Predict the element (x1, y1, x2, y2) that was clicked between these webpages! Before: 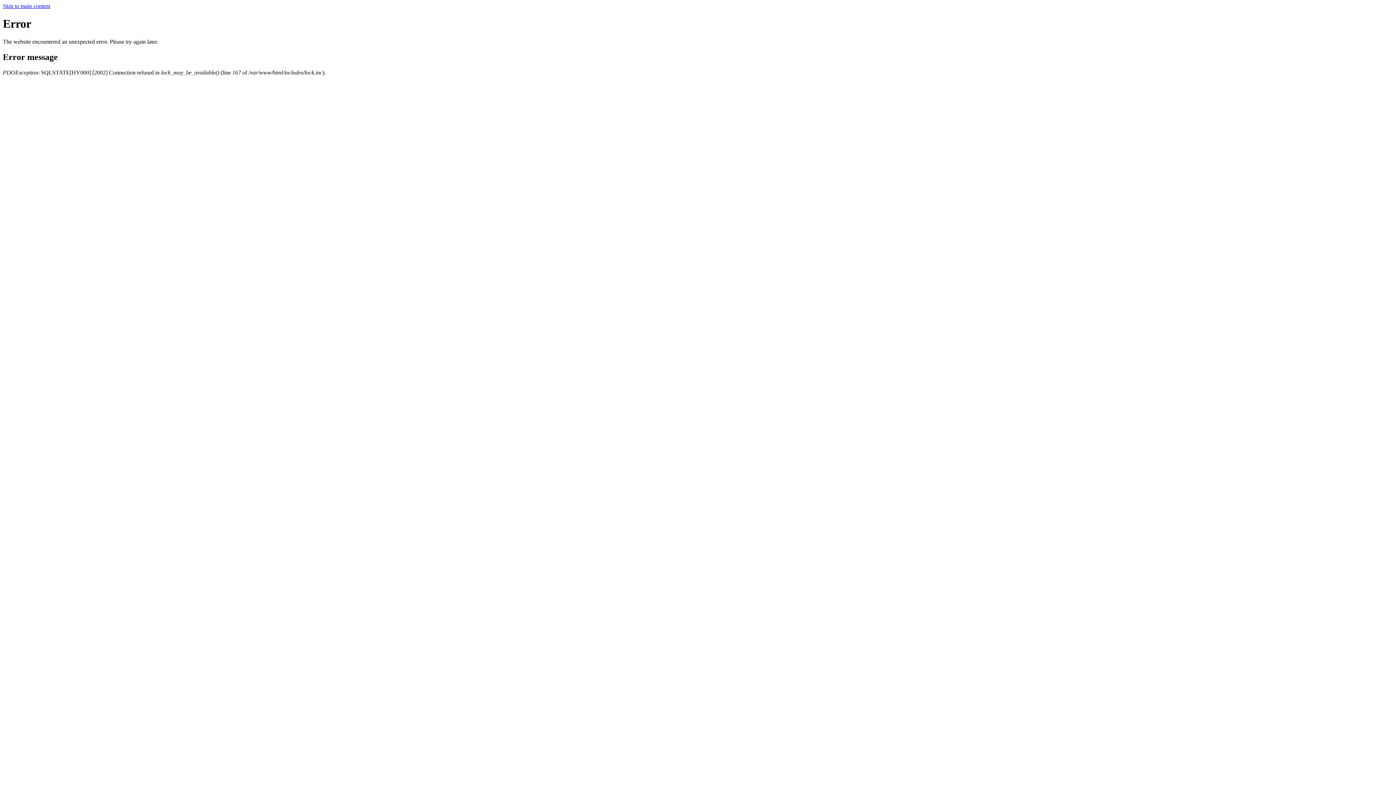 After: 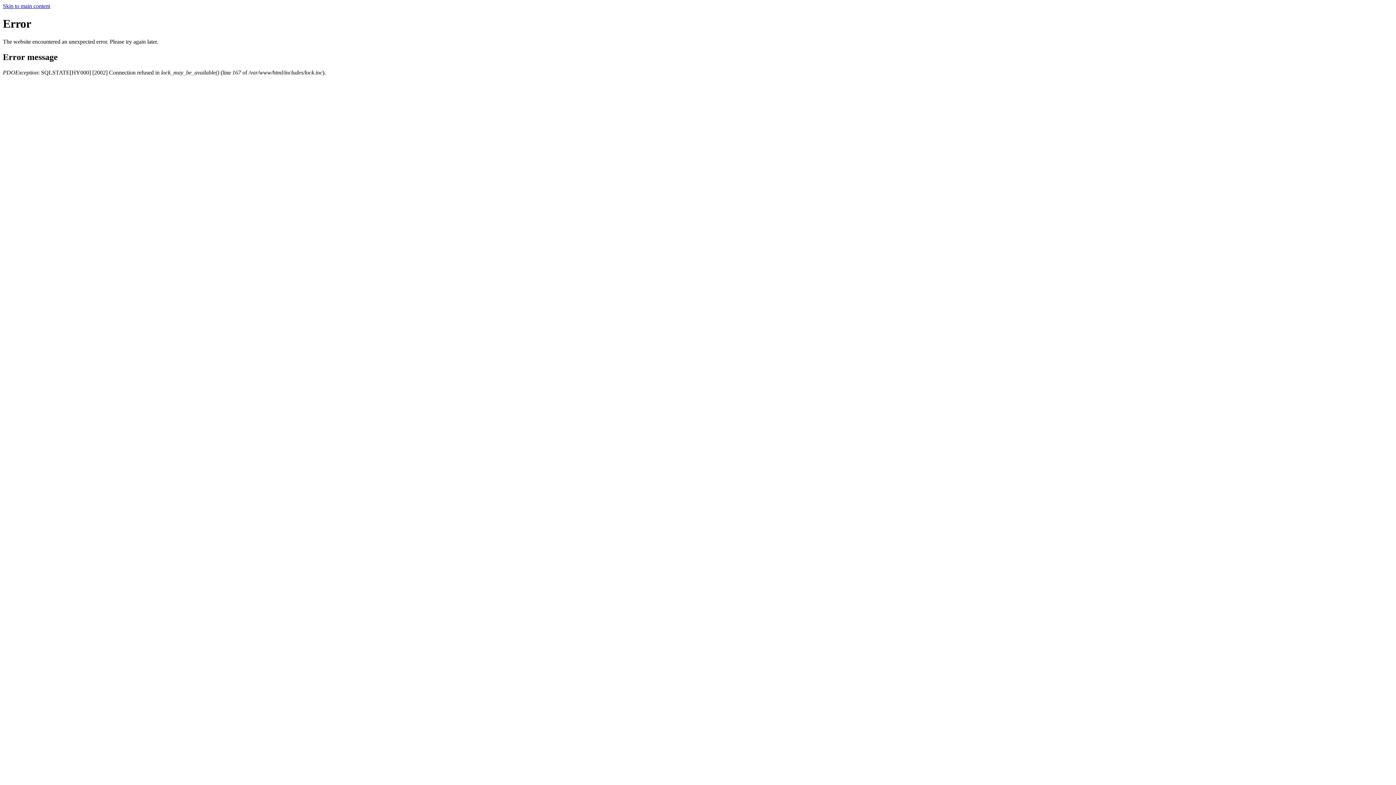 Action: bbox: (2, 2, 50, 9) label: Skip to main content